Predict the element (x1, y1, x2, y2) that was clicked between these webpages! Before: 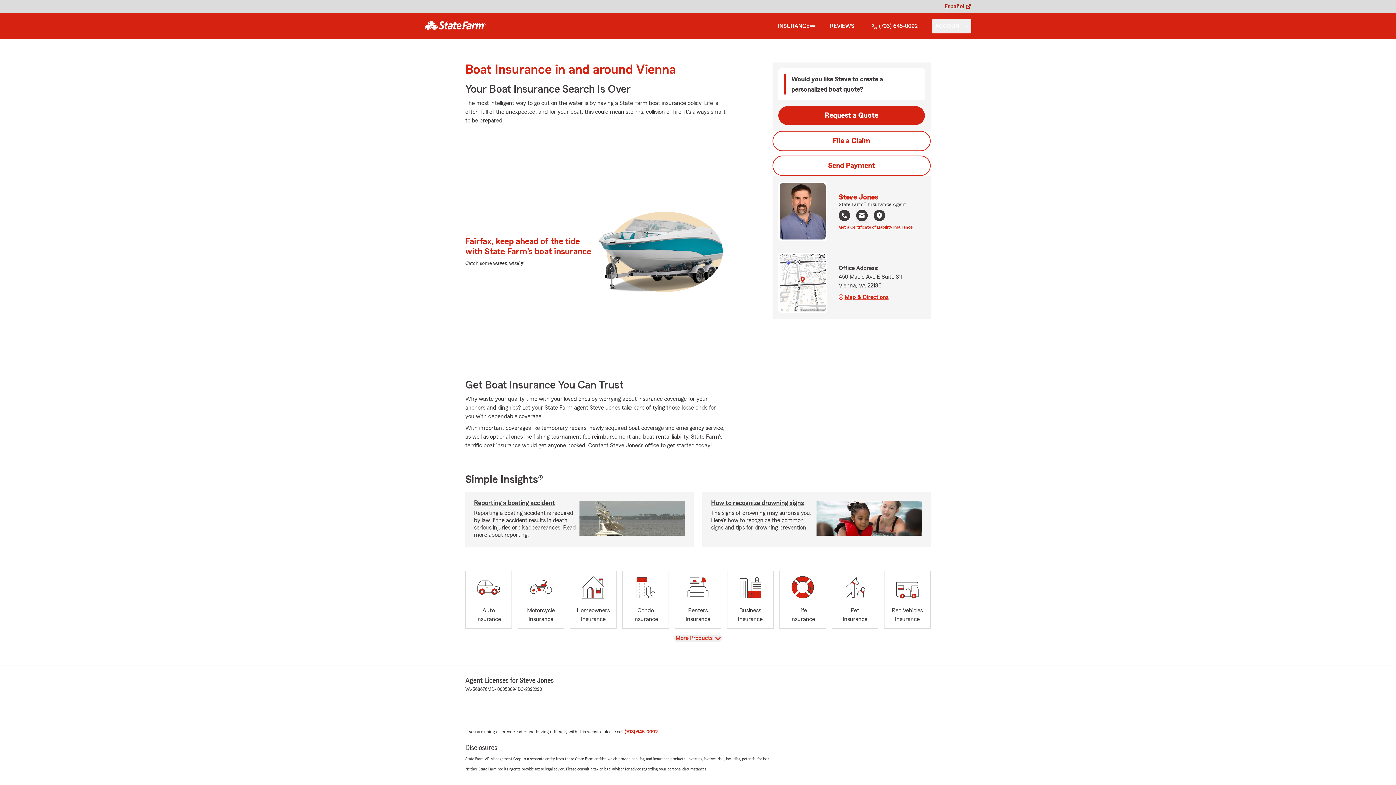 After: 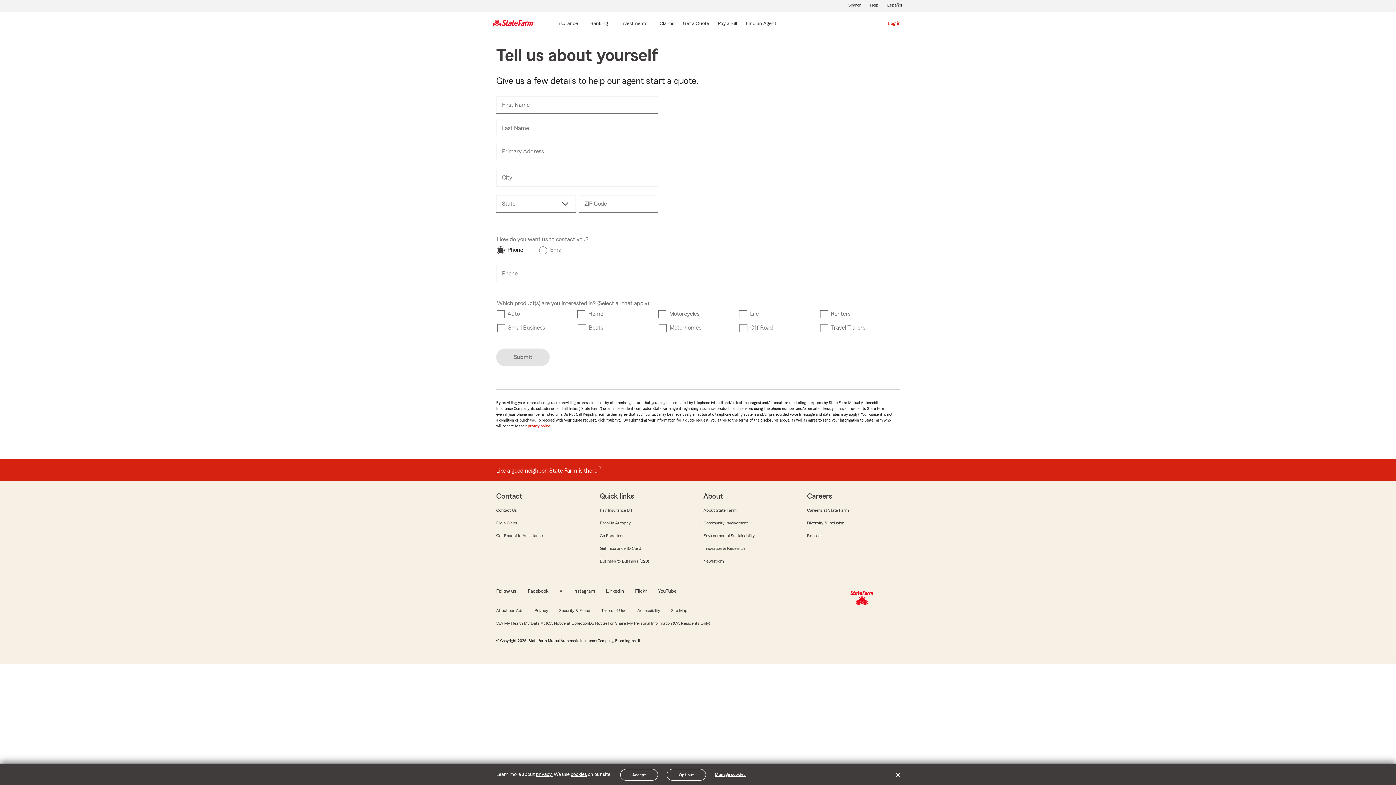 Action: bbox: (778, 106, 925, 125) label: Request a Quote